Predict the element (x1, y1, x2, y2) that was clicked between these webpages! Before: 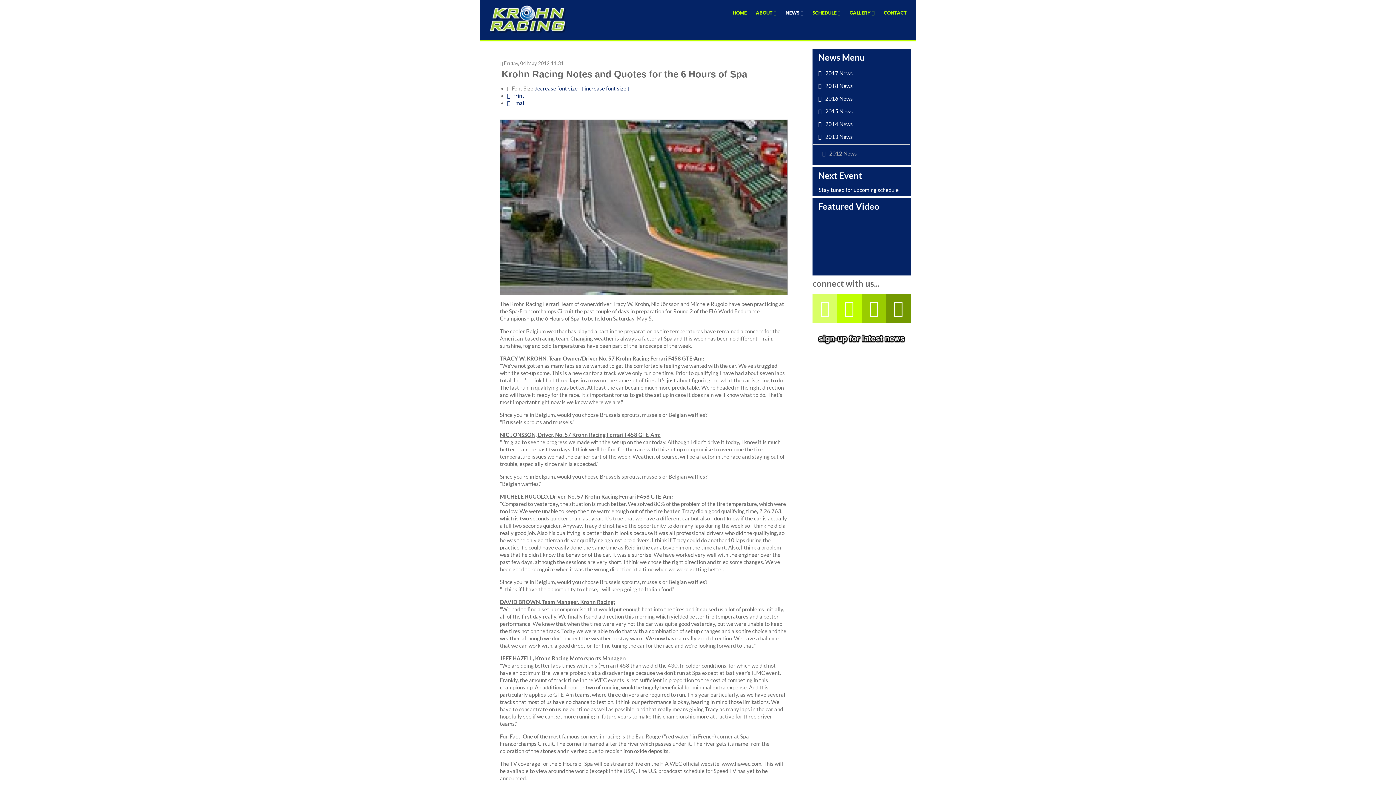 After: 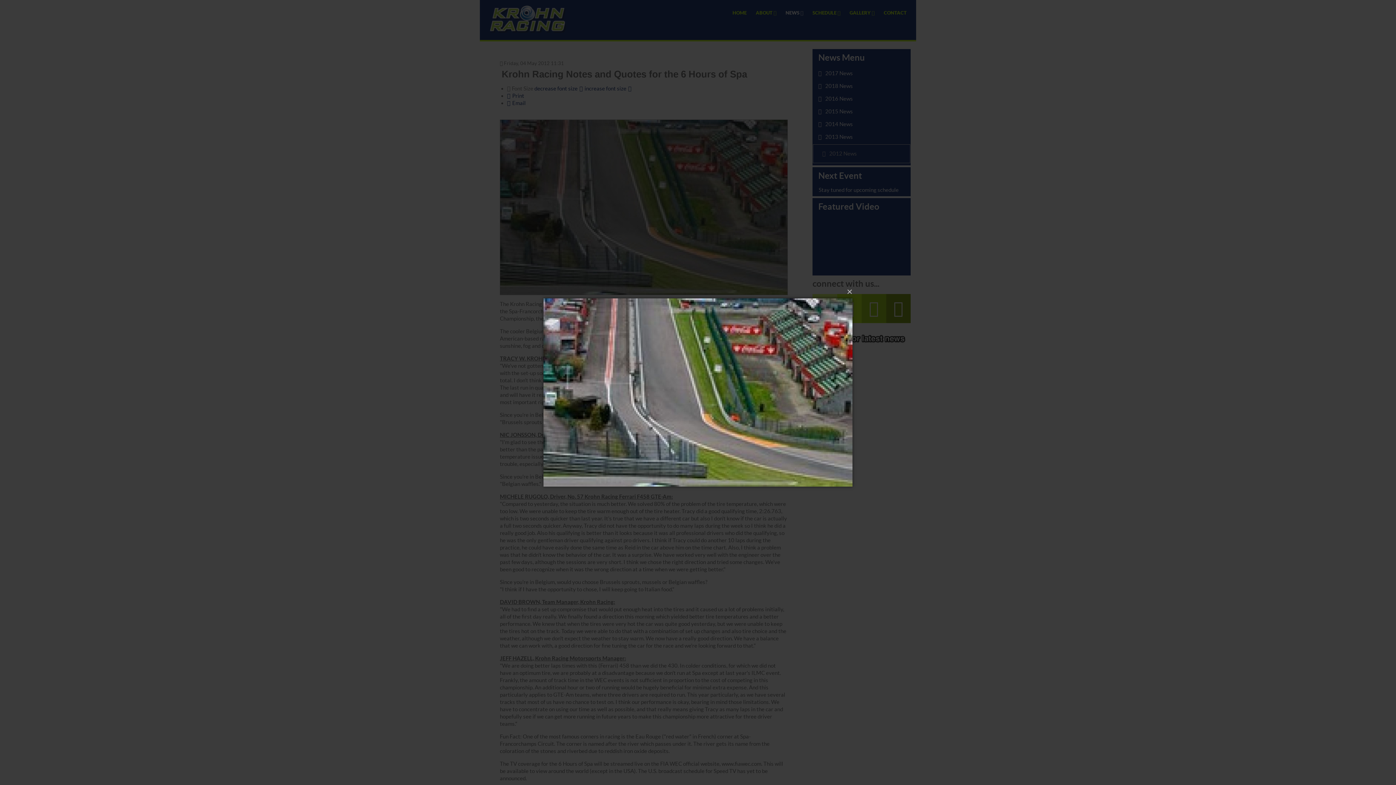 Action: bbox: (500, 204, 788, 210)